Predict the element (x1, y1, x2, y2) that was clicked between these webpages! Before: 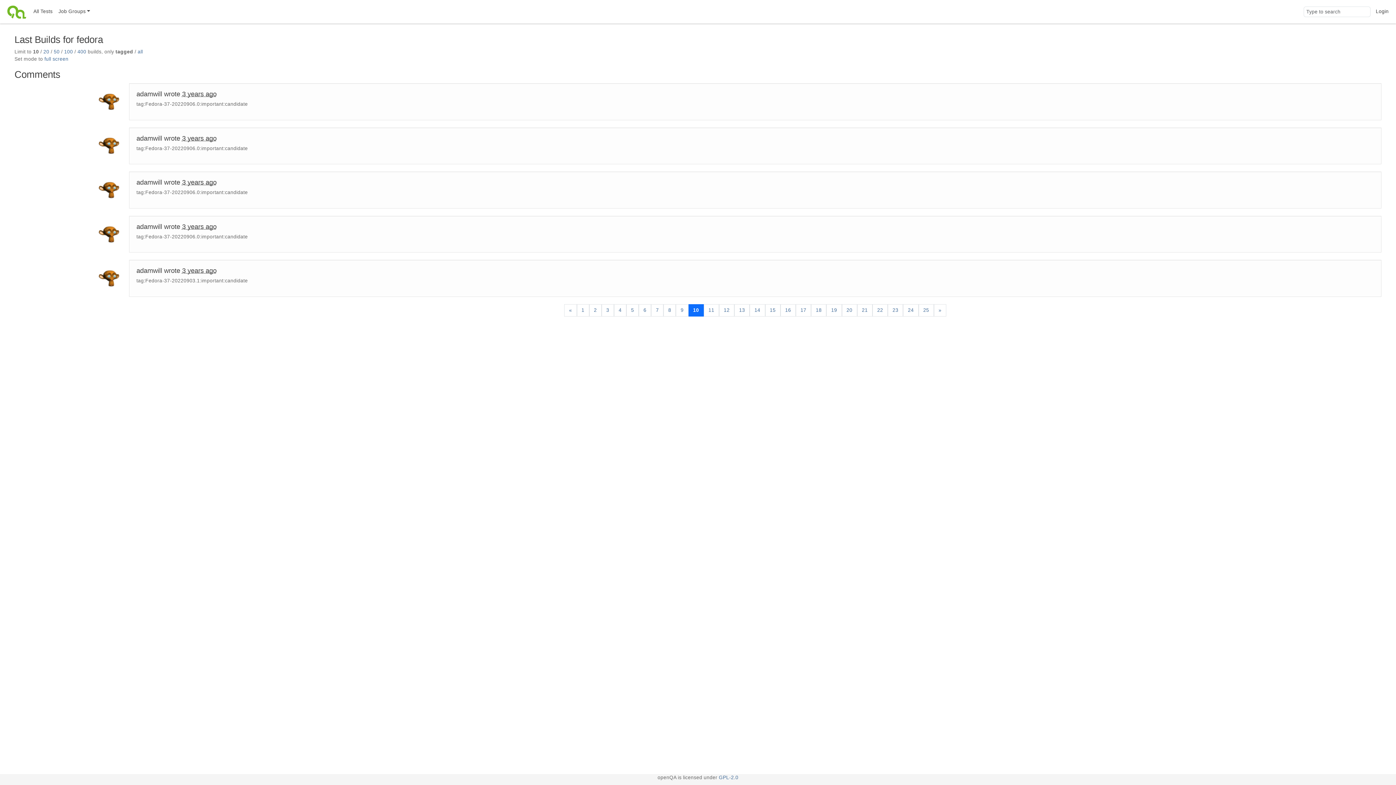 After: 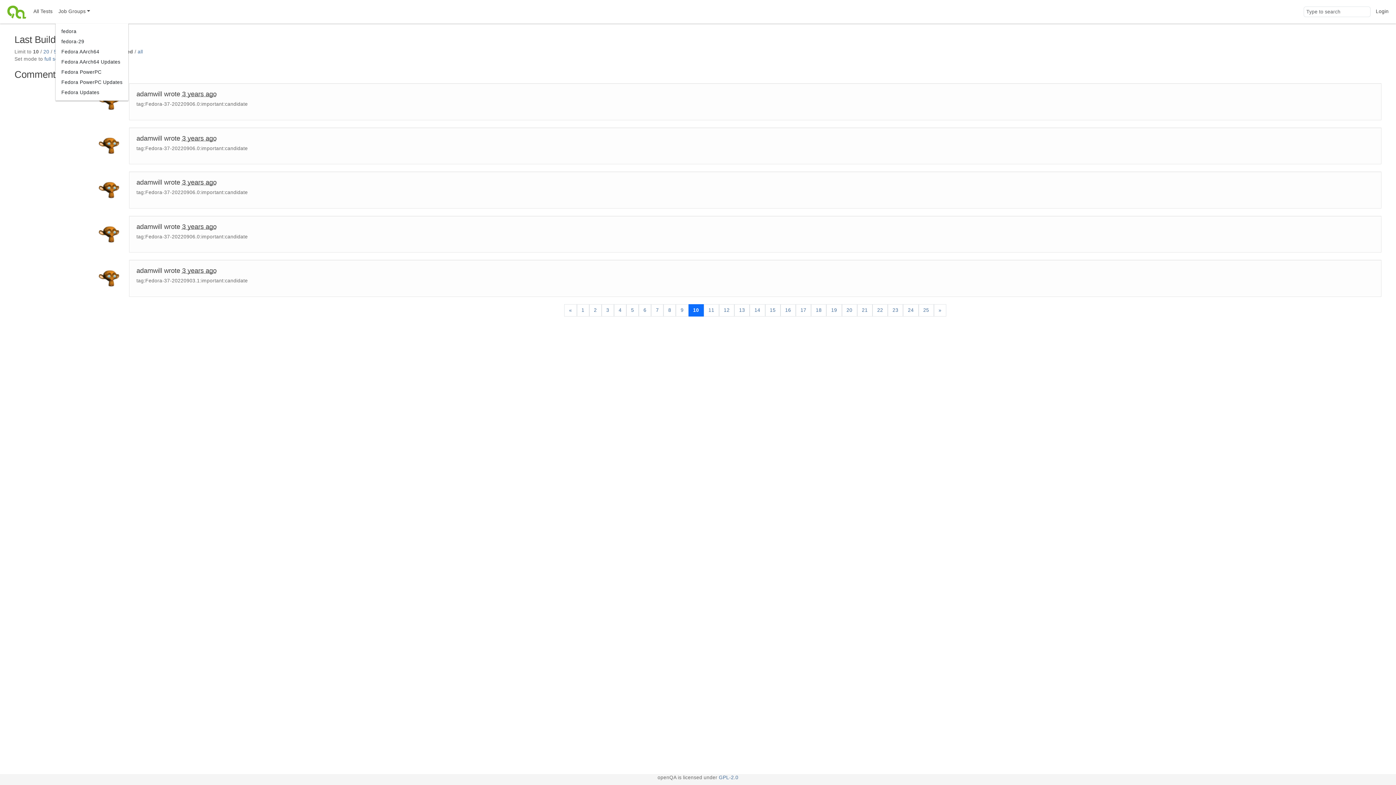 Action: label: Job Groups bbox: (55, 0, 92, 23)